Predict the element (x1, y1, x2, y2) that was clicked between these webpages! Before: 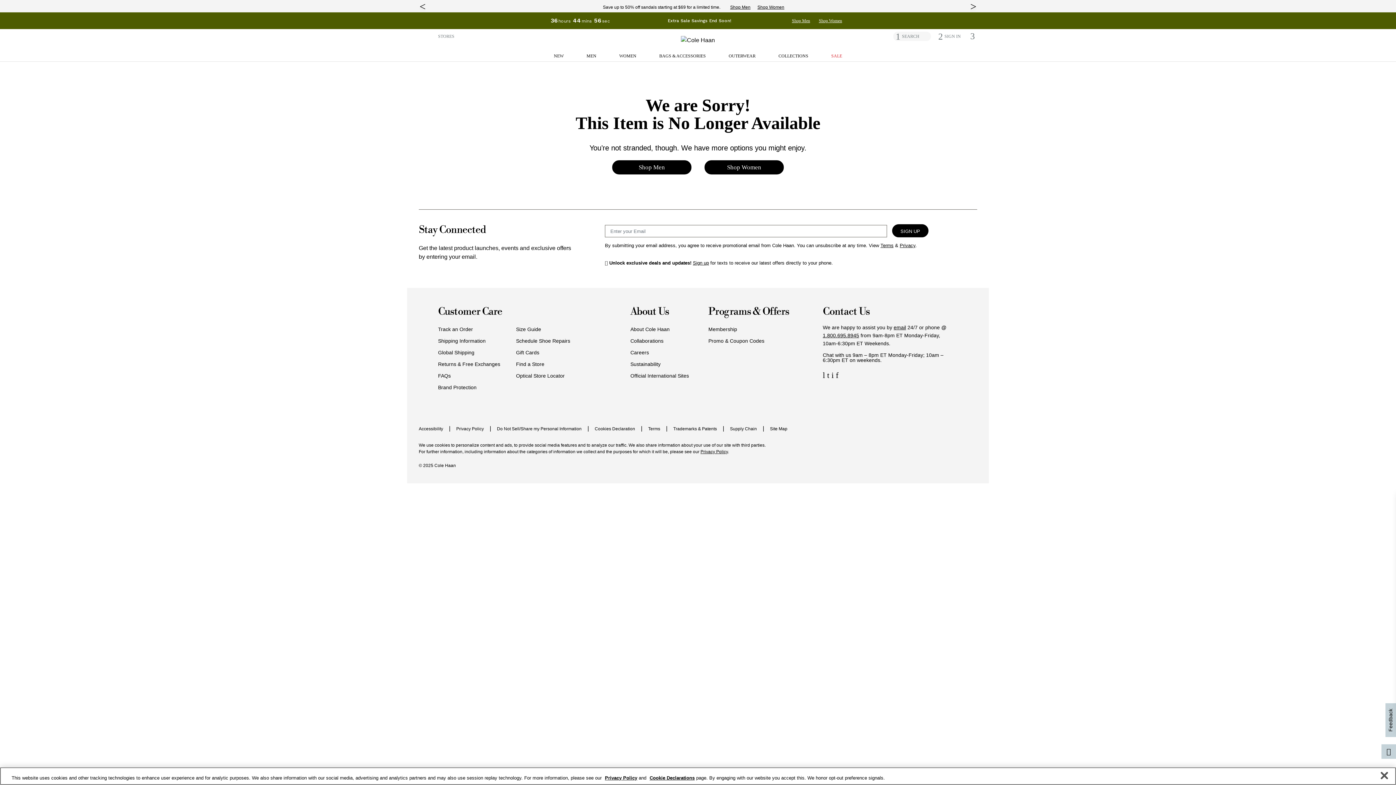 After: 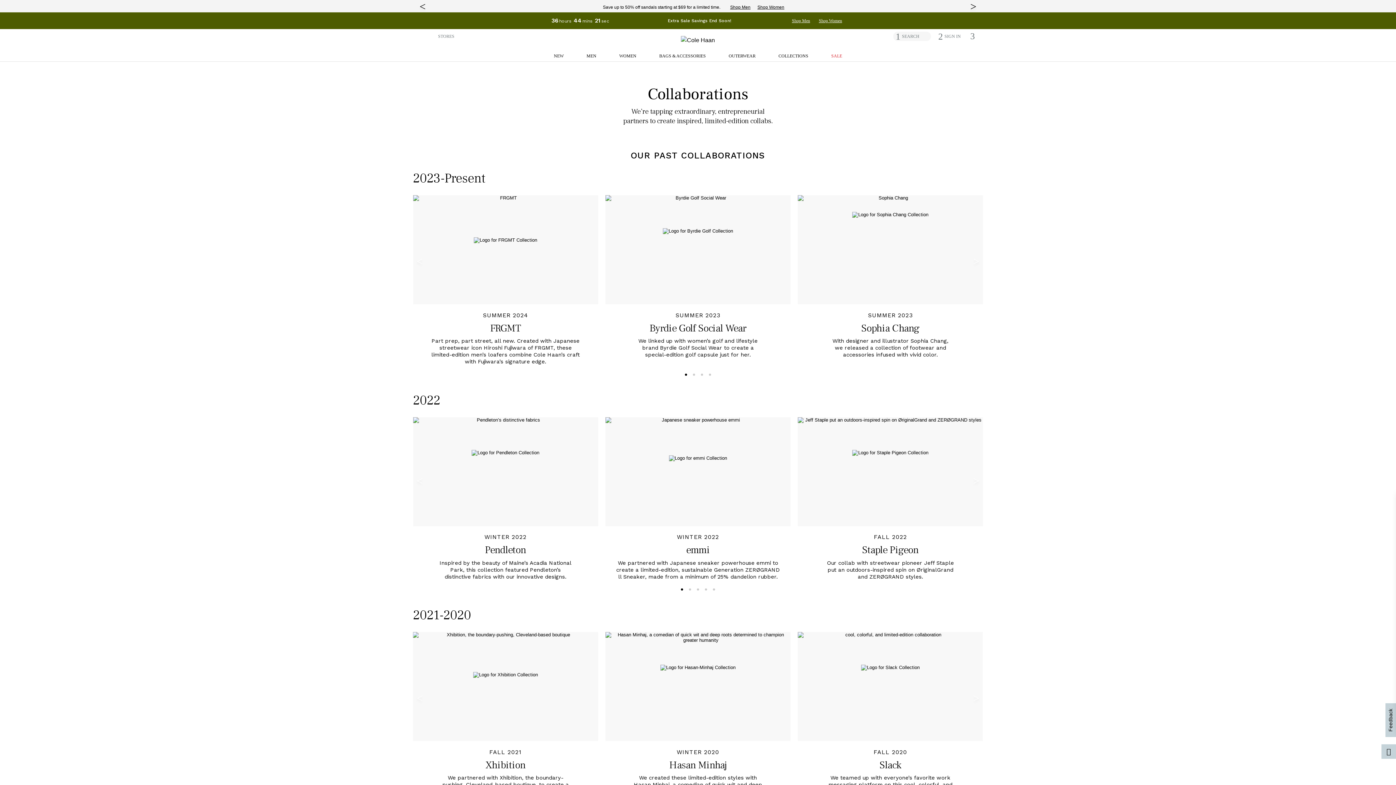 Action: label: Collaborations bbox: (630, 338, 663, 344)